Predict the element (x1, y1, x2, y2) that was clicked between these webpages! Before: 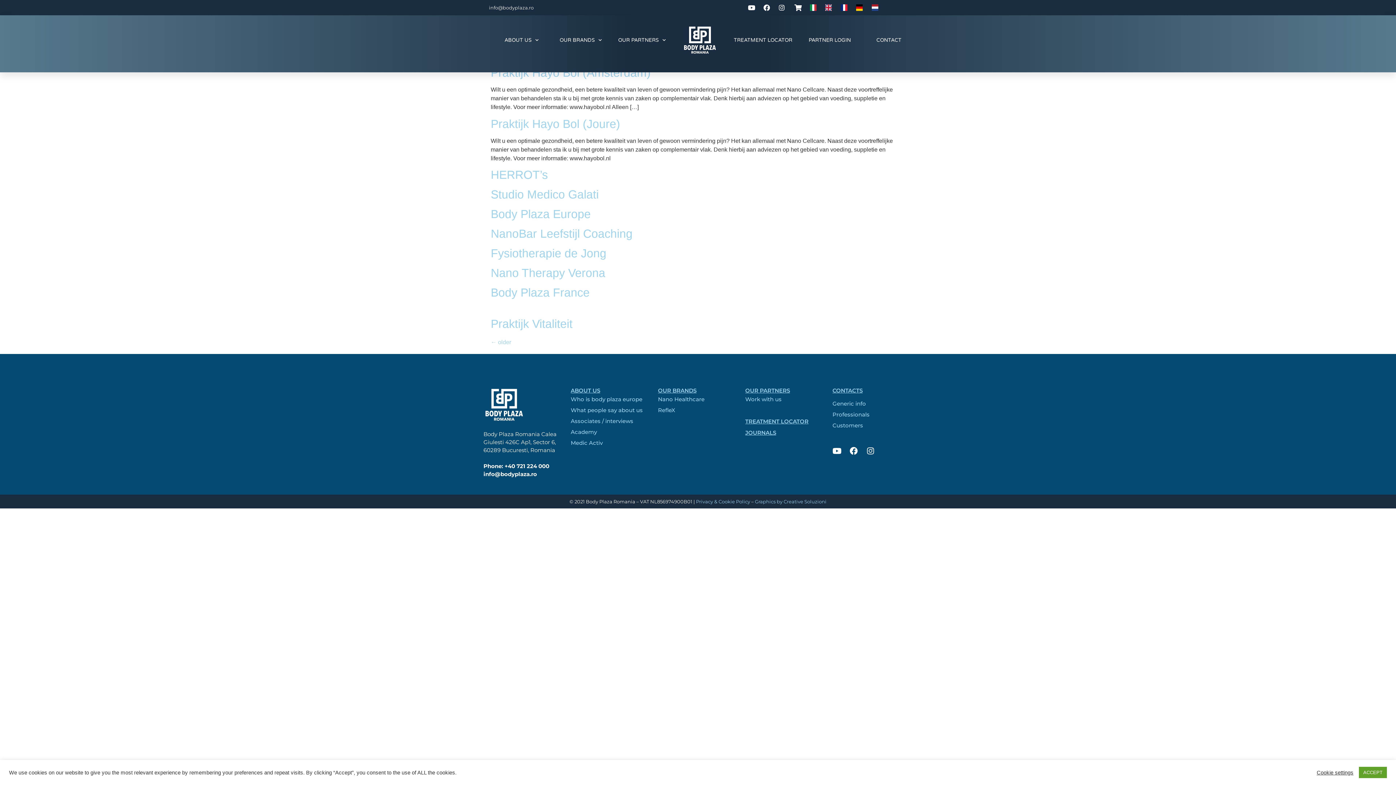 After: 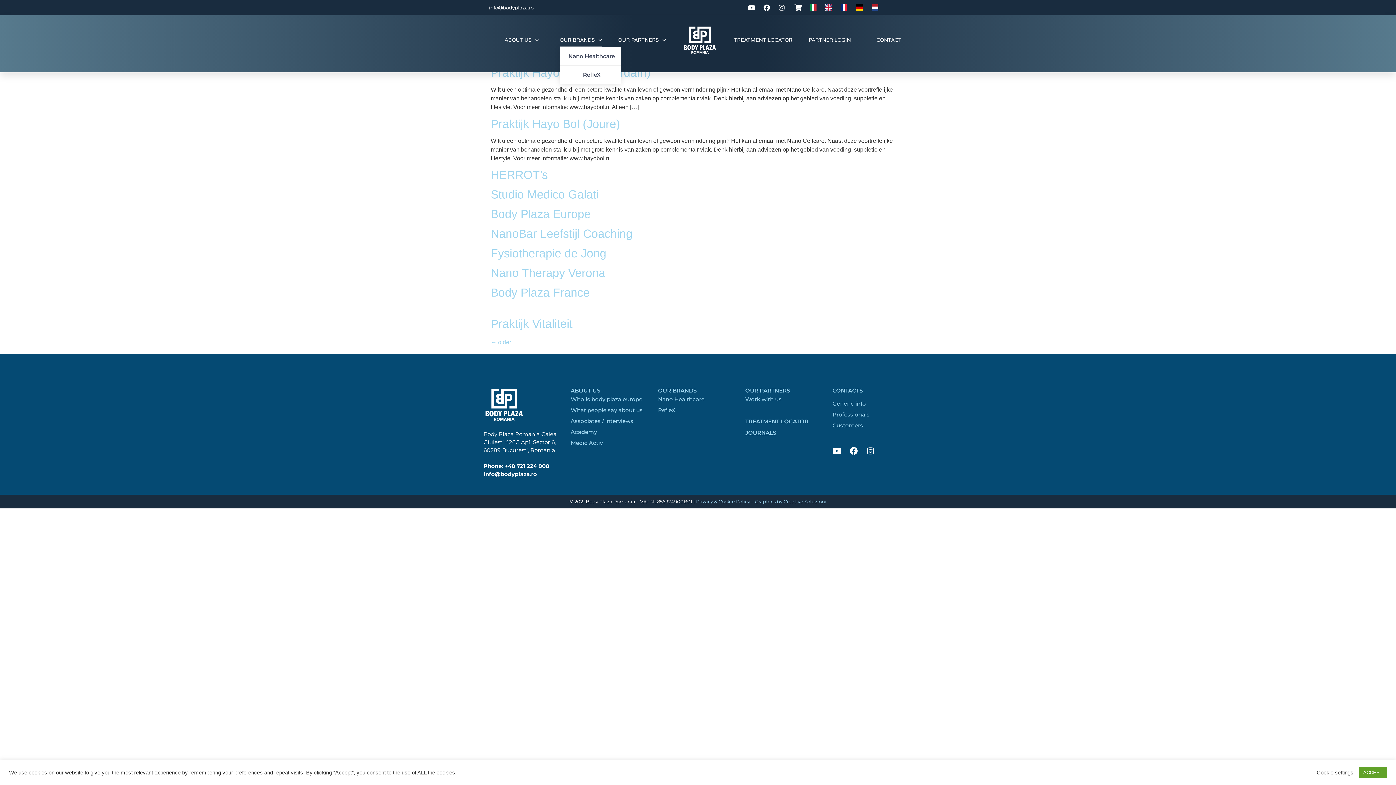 Action: label: OUR BRANDS bbox: (559, 33, 602, 47)